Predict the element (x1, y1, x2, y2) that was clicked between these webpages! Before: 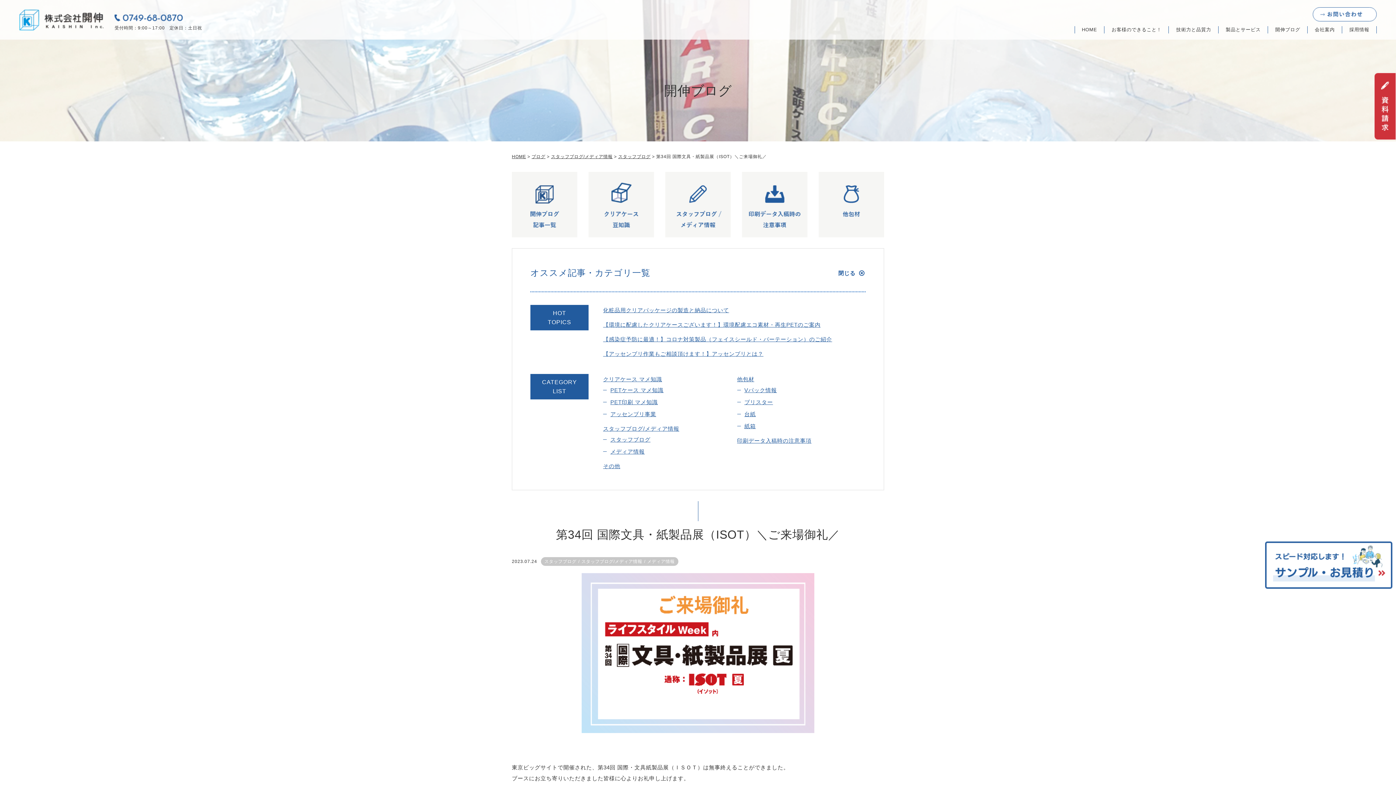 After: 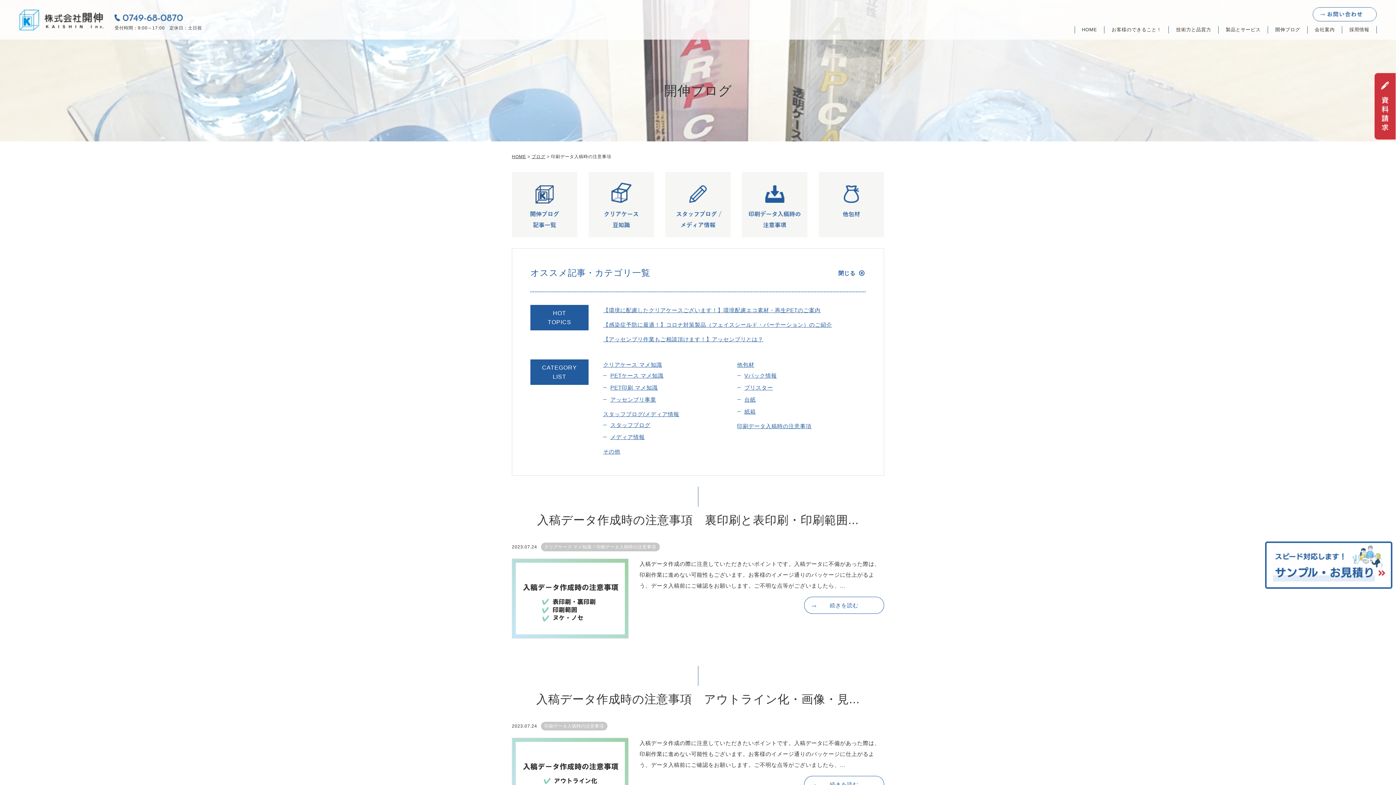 Action: bbox: (742, 201, 807, 207)